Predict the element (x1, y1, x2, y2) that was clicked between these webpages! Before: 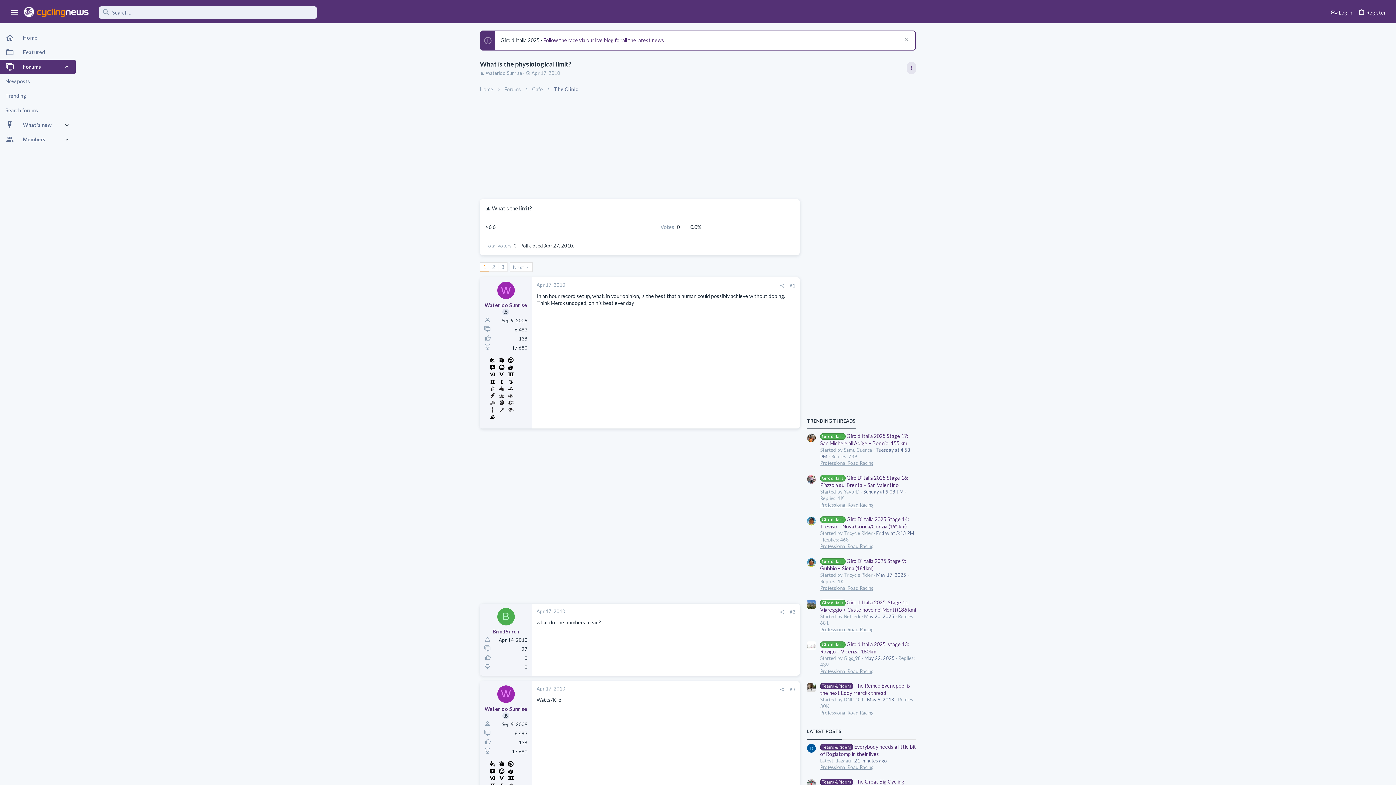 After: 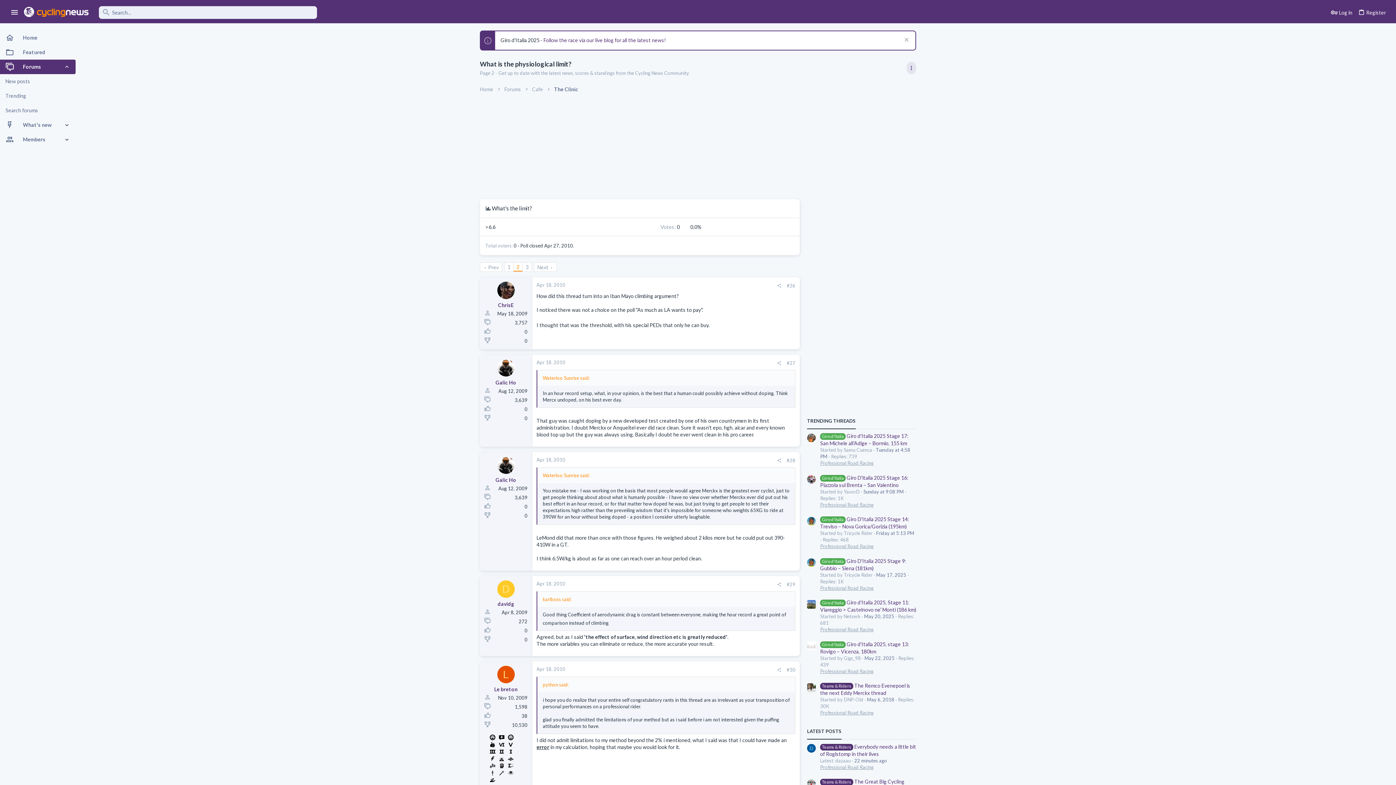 Action: label: 2 bbox: (489, 262, 498, 271)